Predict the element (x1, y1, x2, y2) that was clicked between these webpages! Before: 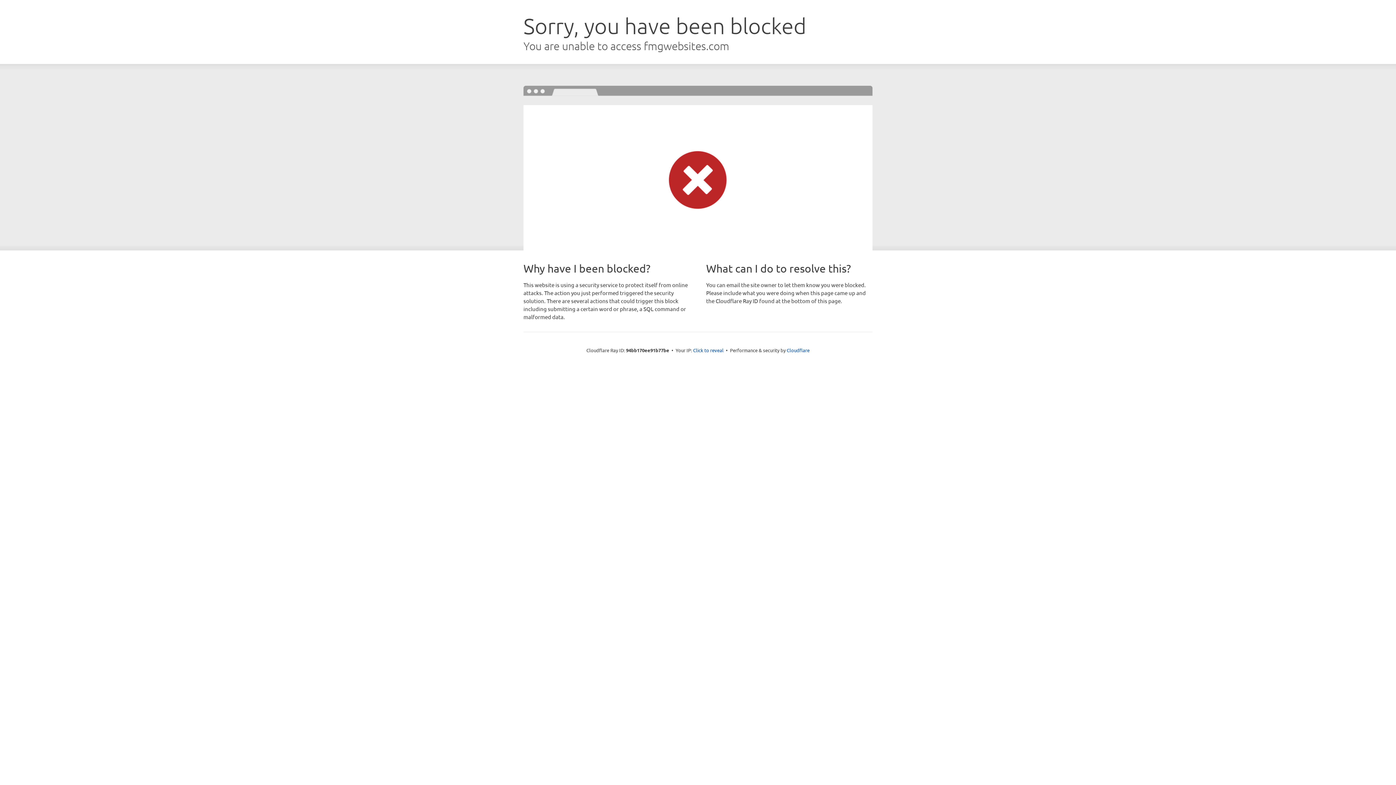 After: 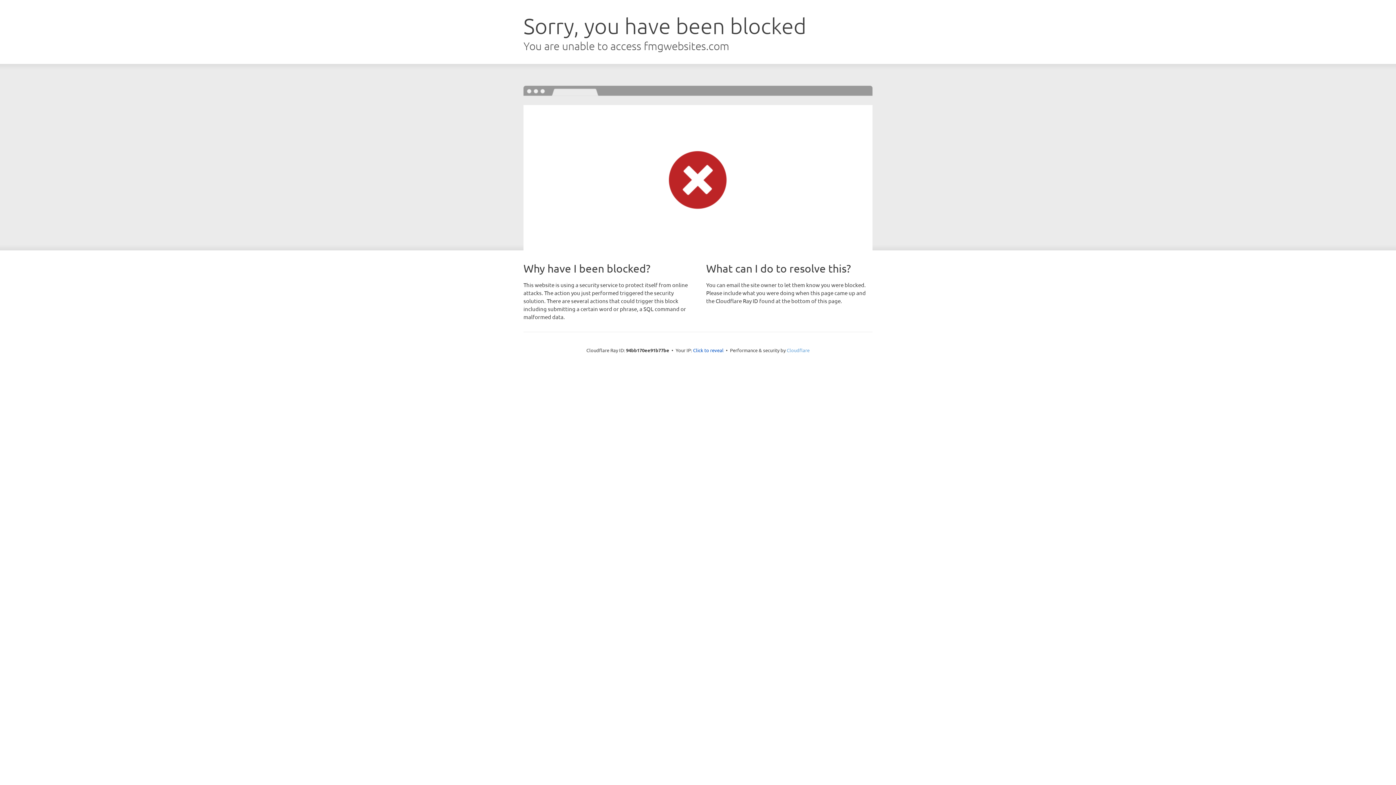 Action: label: Cloudflare bbox: (786, 347, 809, 353)